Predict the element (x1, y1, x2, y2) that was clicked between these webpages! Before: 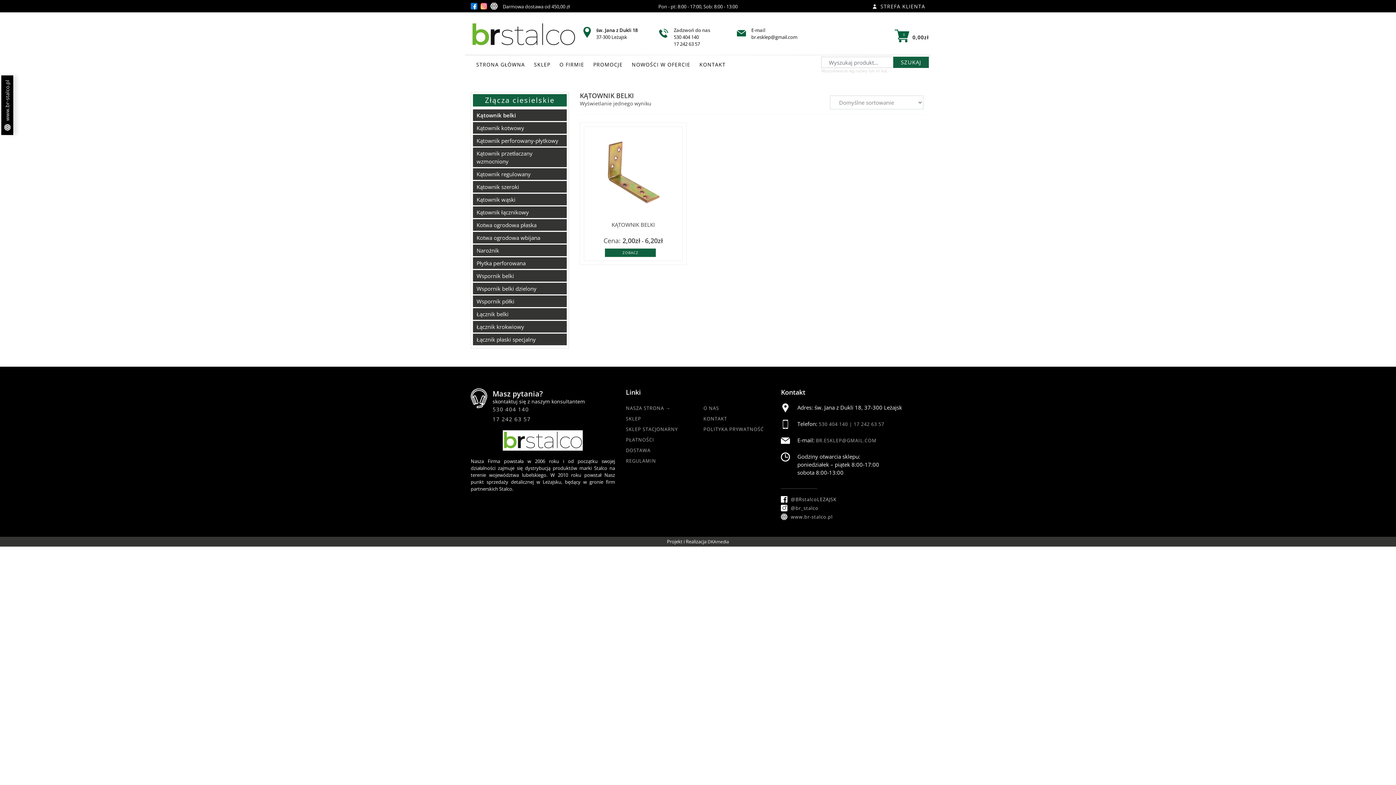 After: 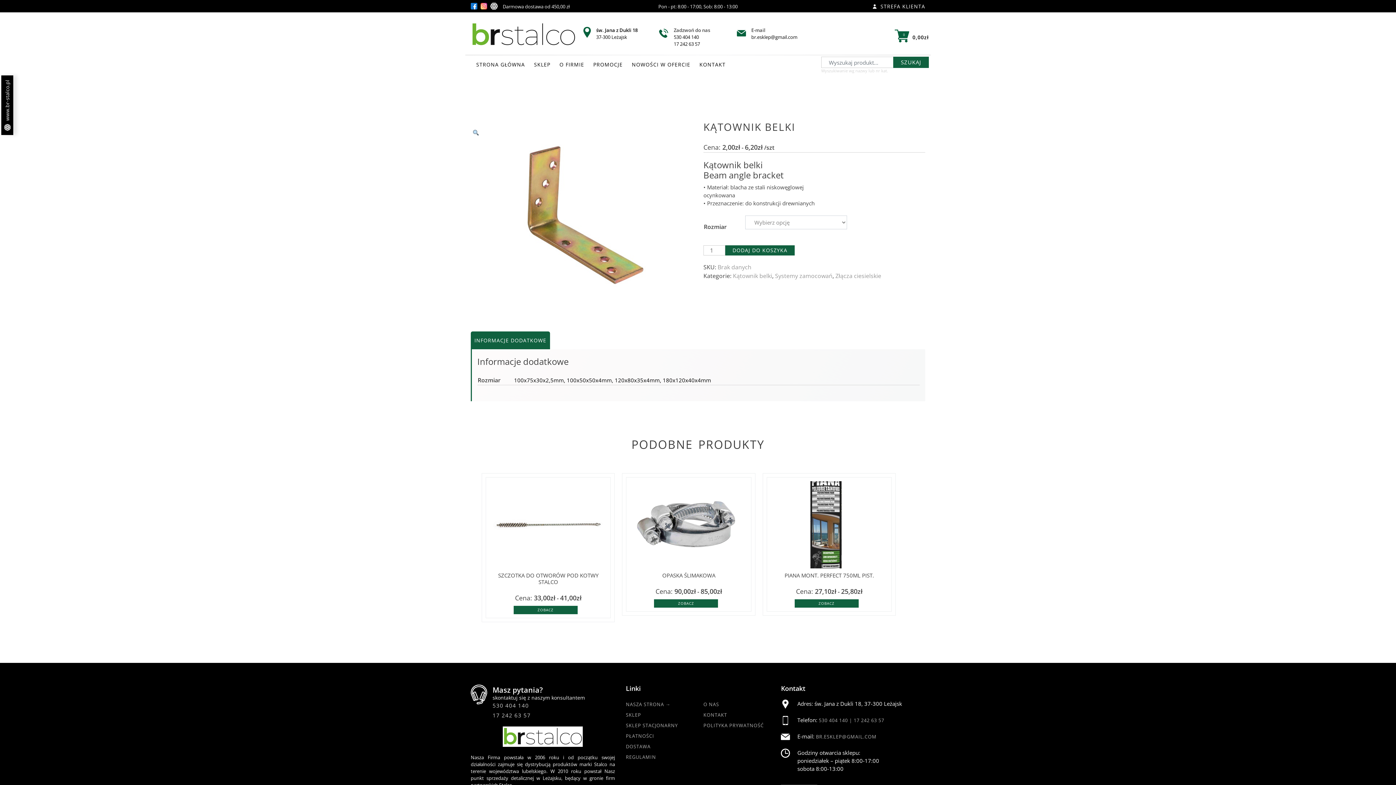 Action: bbox: (588, 221, 678, 228) label: KĄTOWNIK BELKI